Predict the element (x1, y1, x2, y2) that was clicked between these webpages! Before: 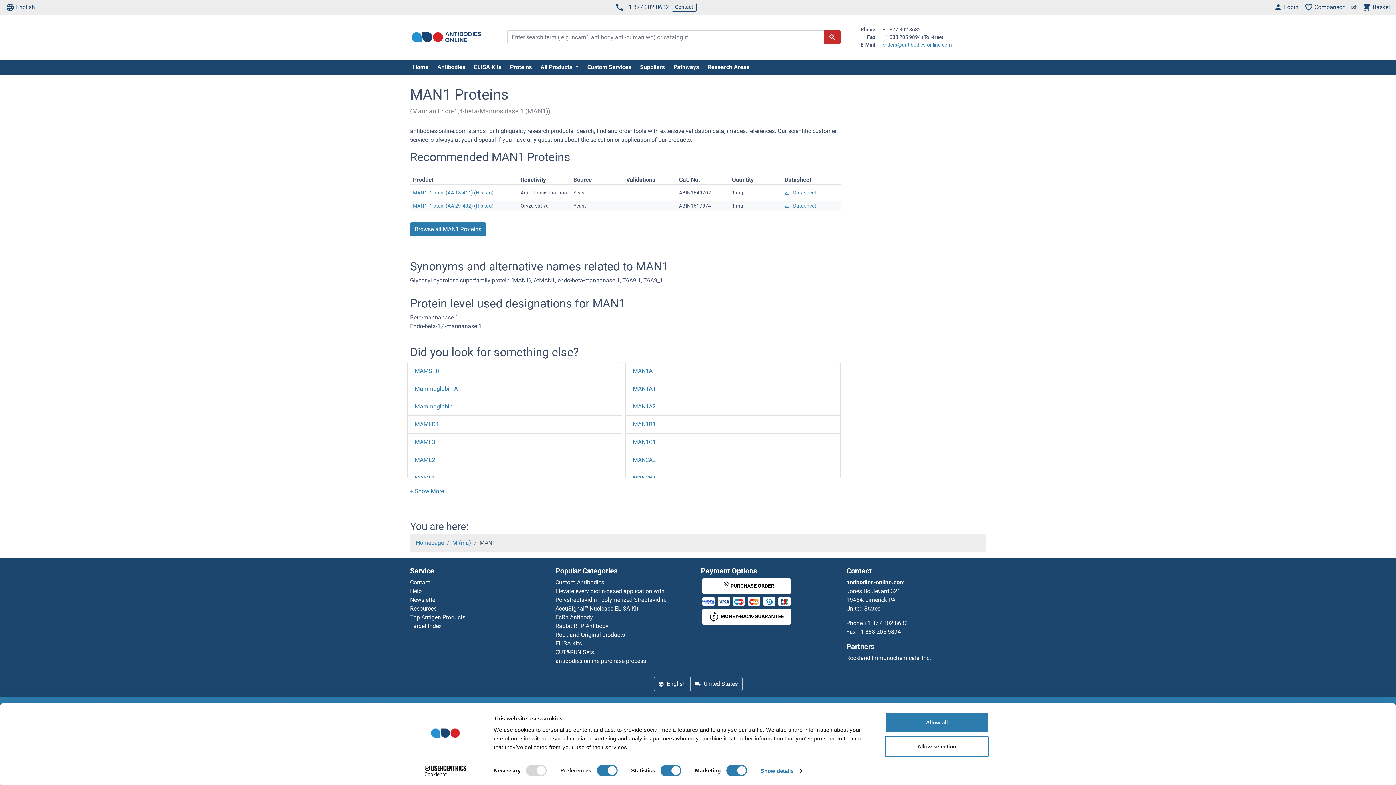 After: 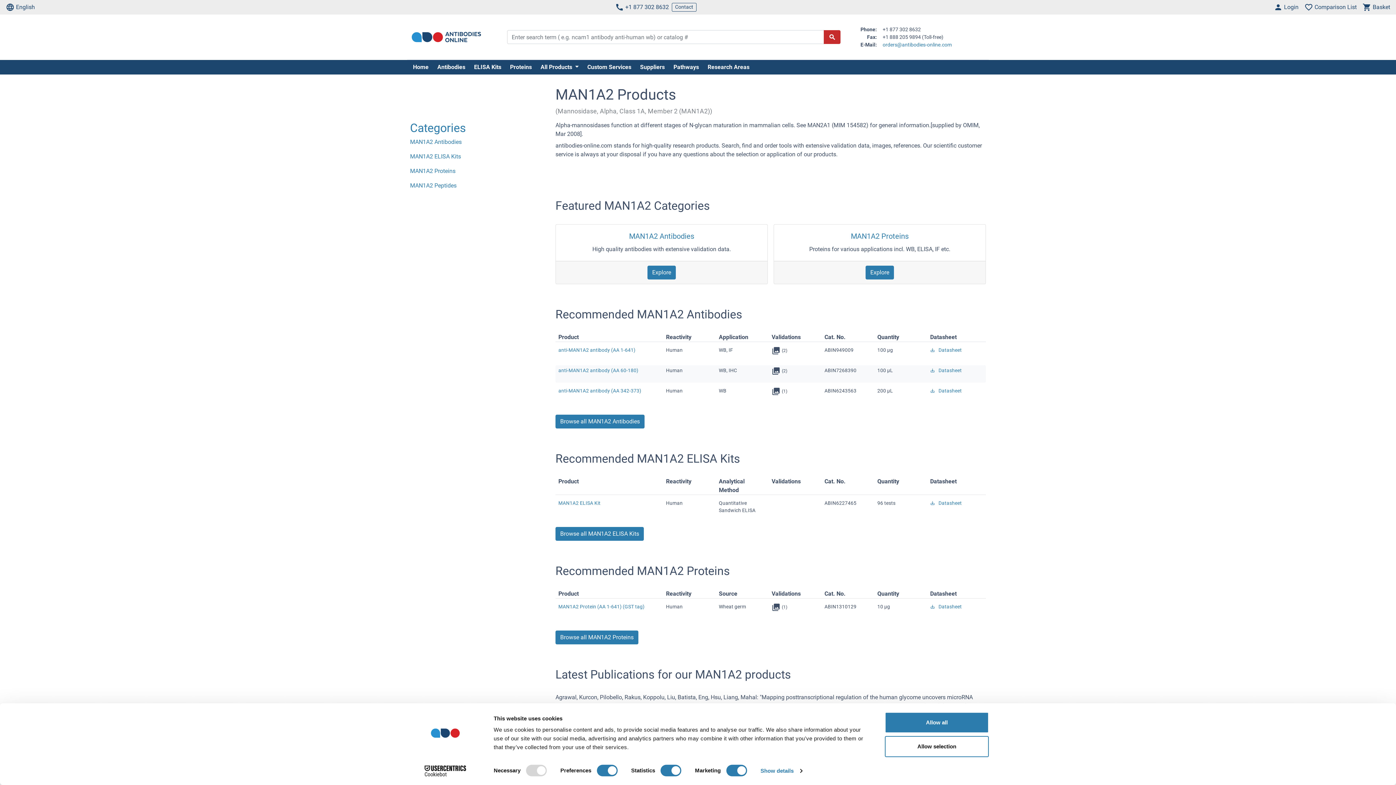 Action: bbox: (633, 403, 656, 410) label: MAN1A2